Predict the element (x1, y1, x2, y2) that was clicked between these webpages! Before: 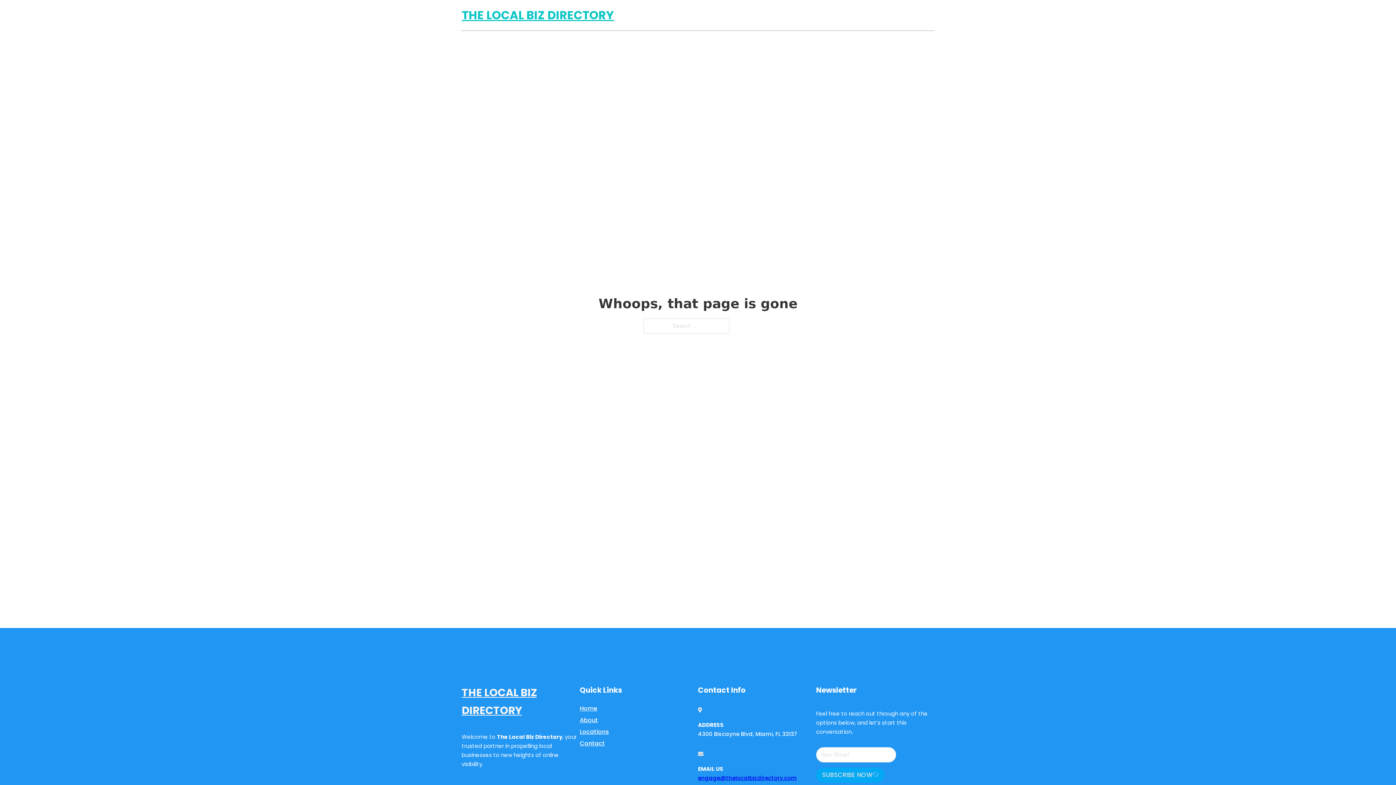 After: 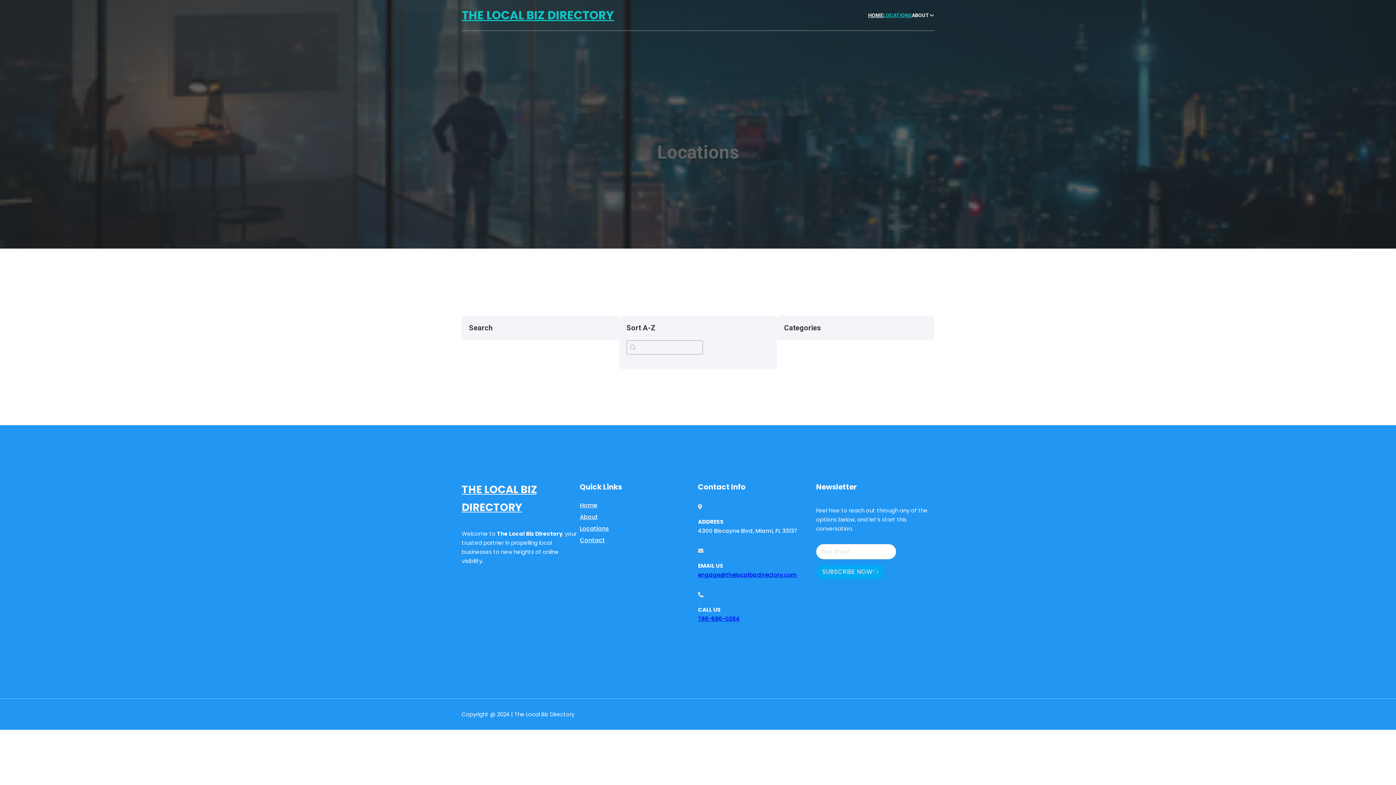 Action: label: Locations bbox: (580, 727, 609, 736)